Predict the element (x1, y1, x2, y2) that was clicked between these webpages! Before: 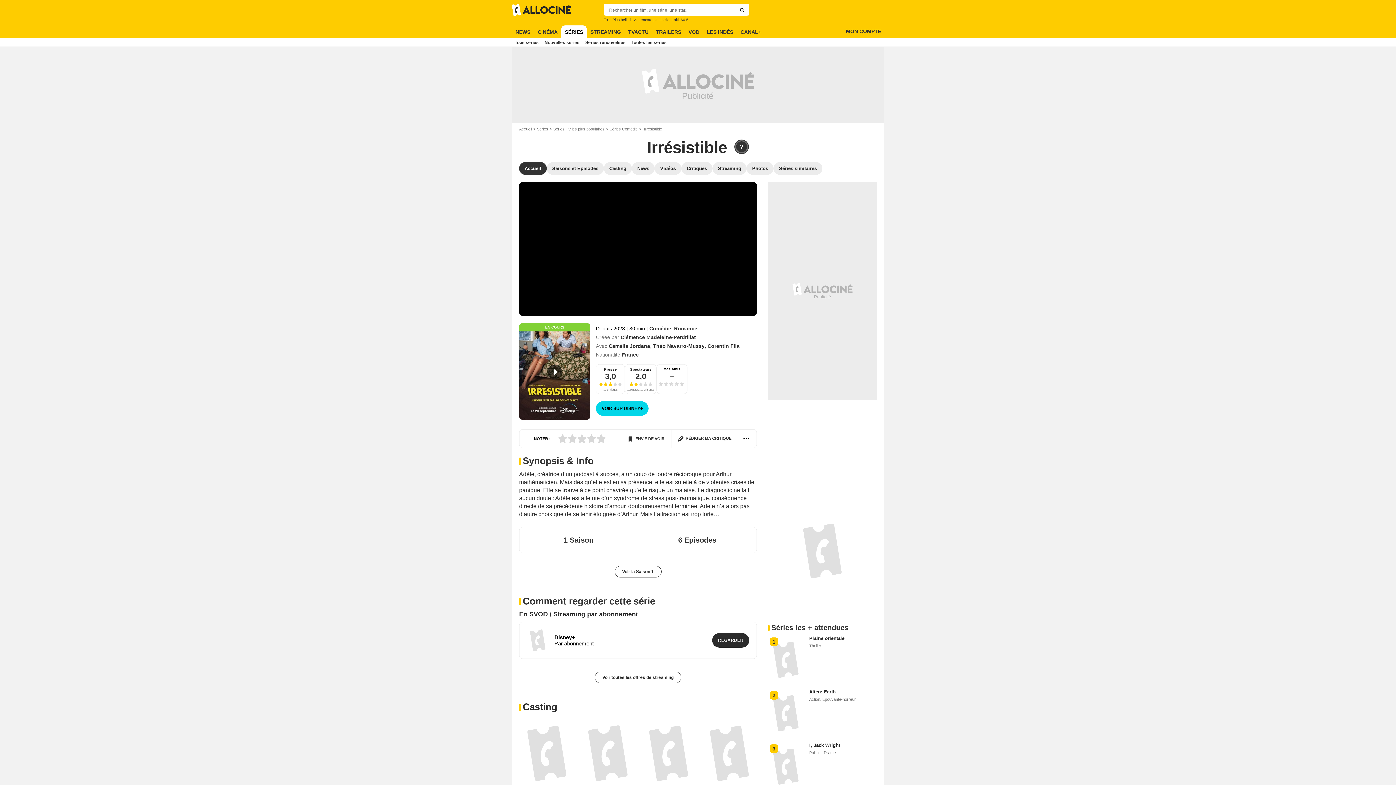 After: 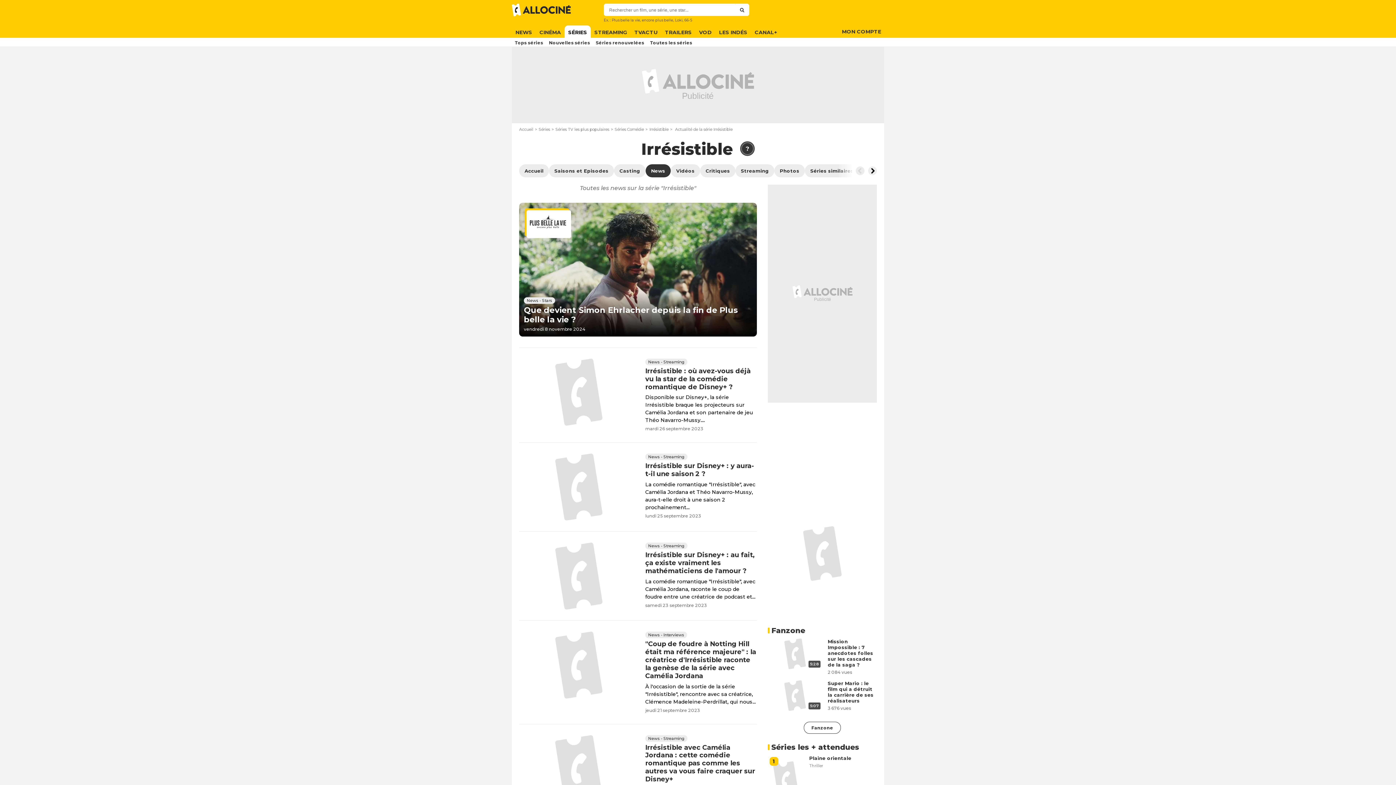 Action: bbox: (632, 162, 654, 174) label: News